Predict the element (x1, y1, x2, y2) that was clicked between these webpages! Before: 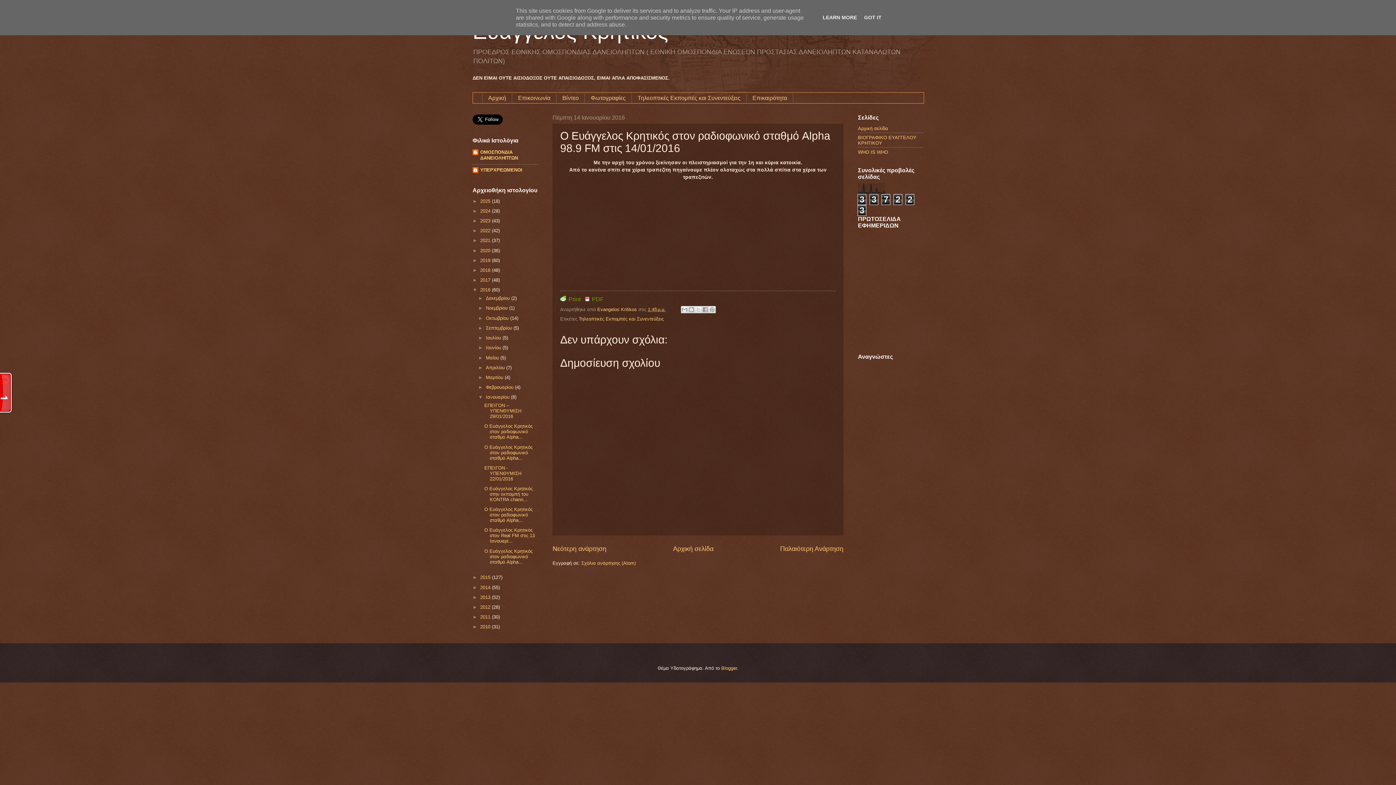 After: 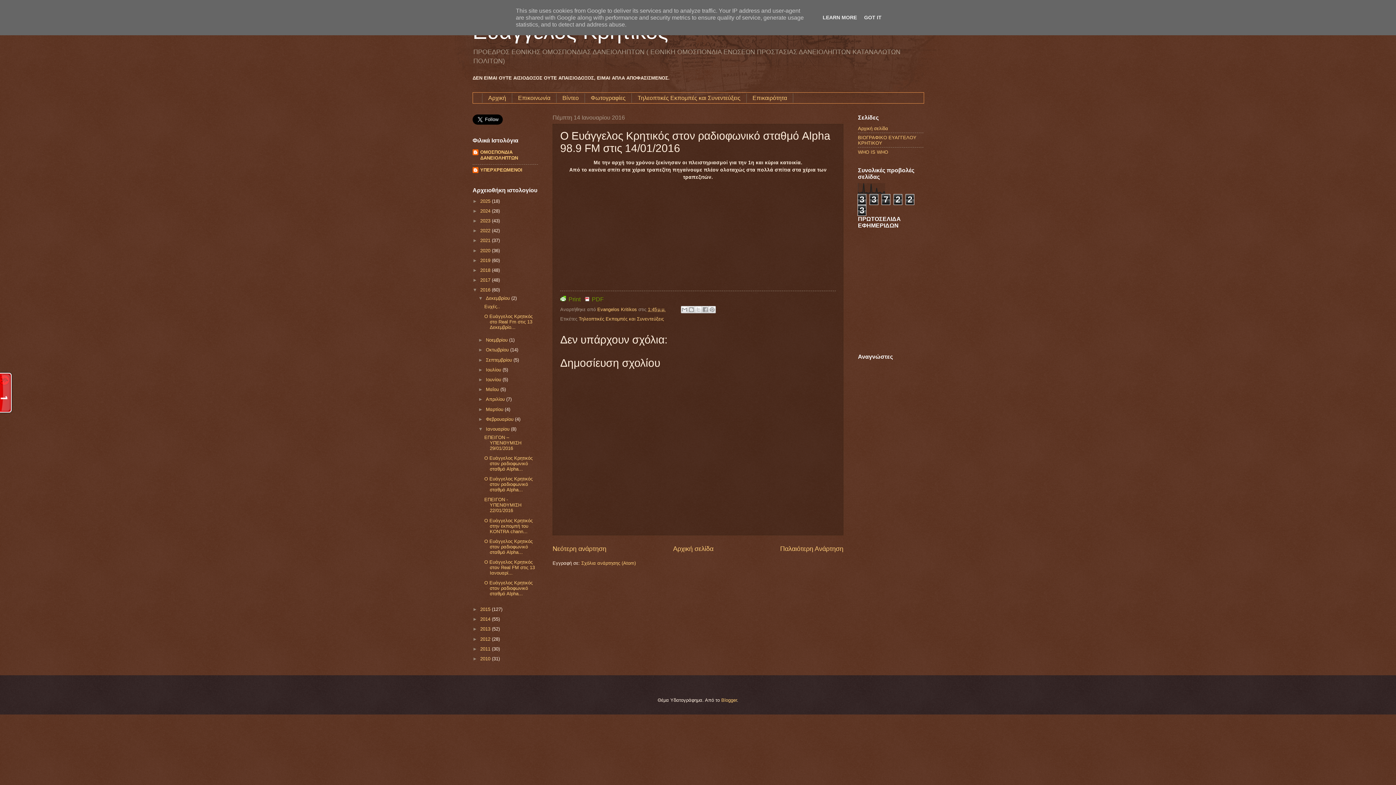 Action: bbox: (478, 295, 485, 301) label: ►  